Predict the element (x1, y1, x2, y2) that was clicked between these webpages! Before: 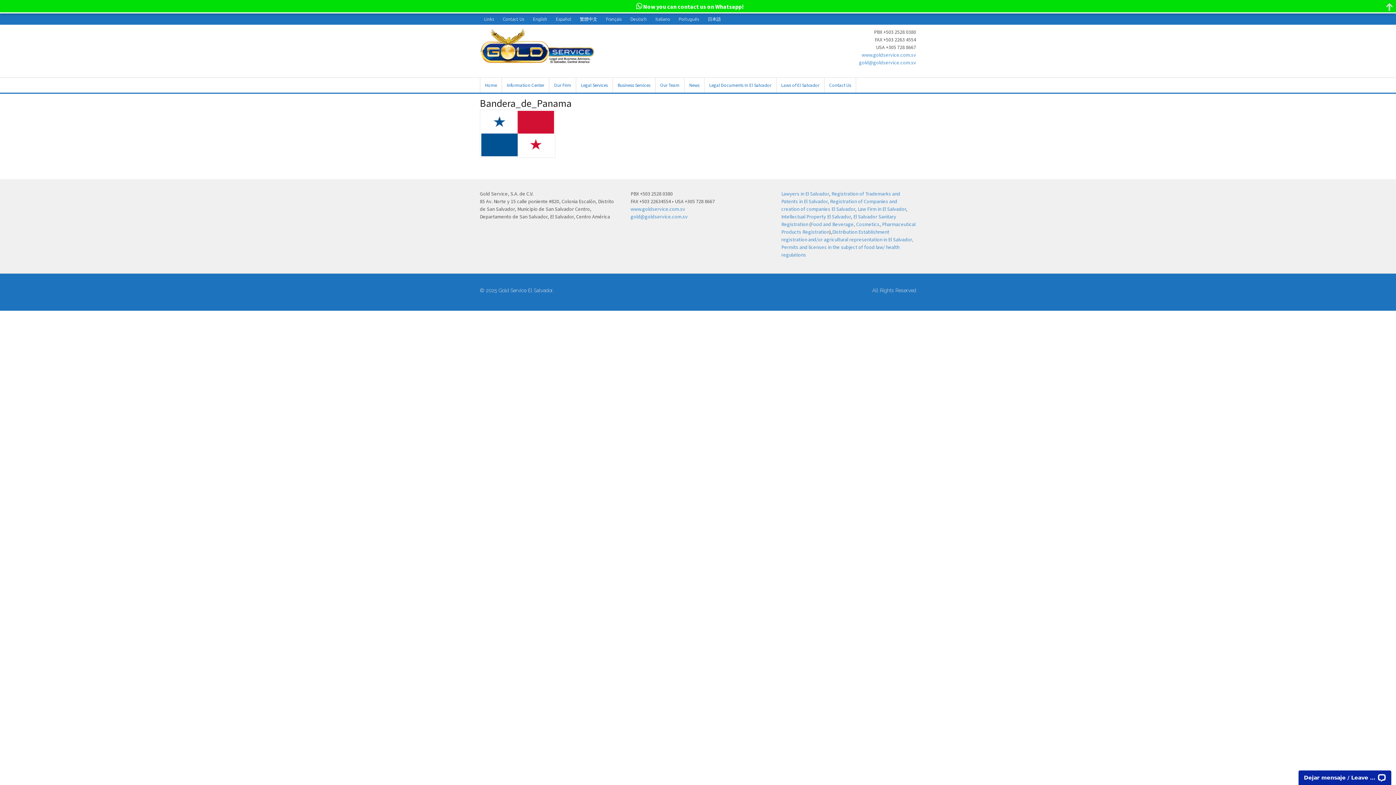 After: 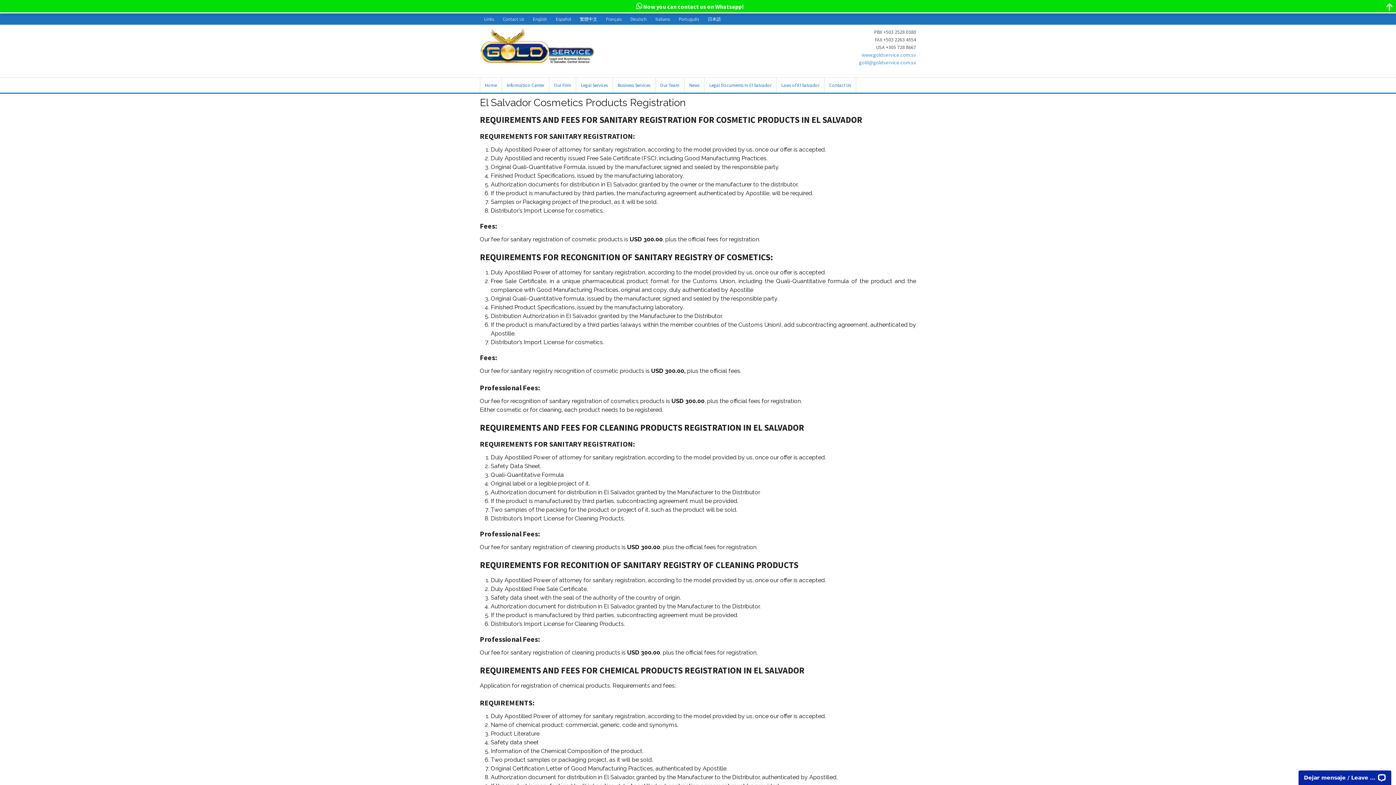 Action: label: Cosmetics bbox: (856, 220, 879, 227)